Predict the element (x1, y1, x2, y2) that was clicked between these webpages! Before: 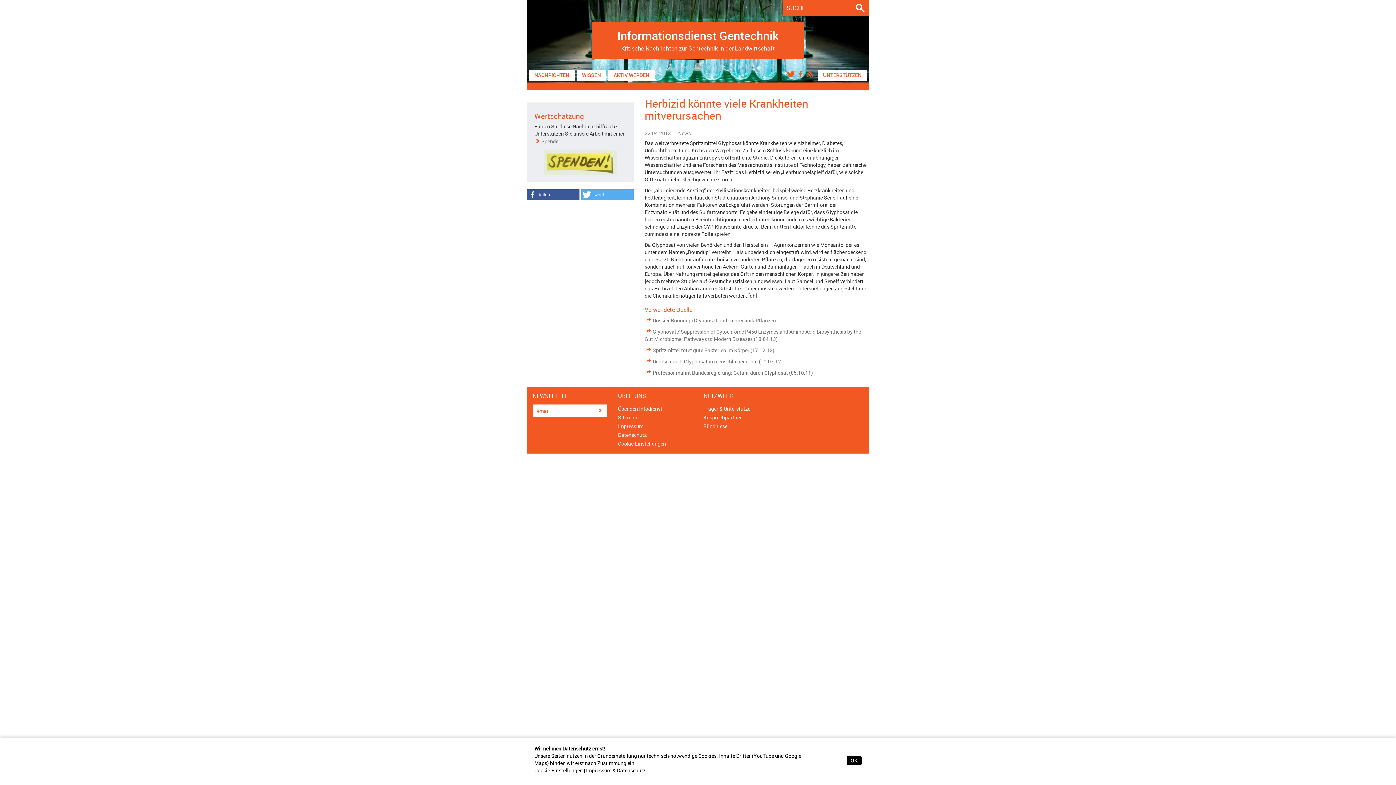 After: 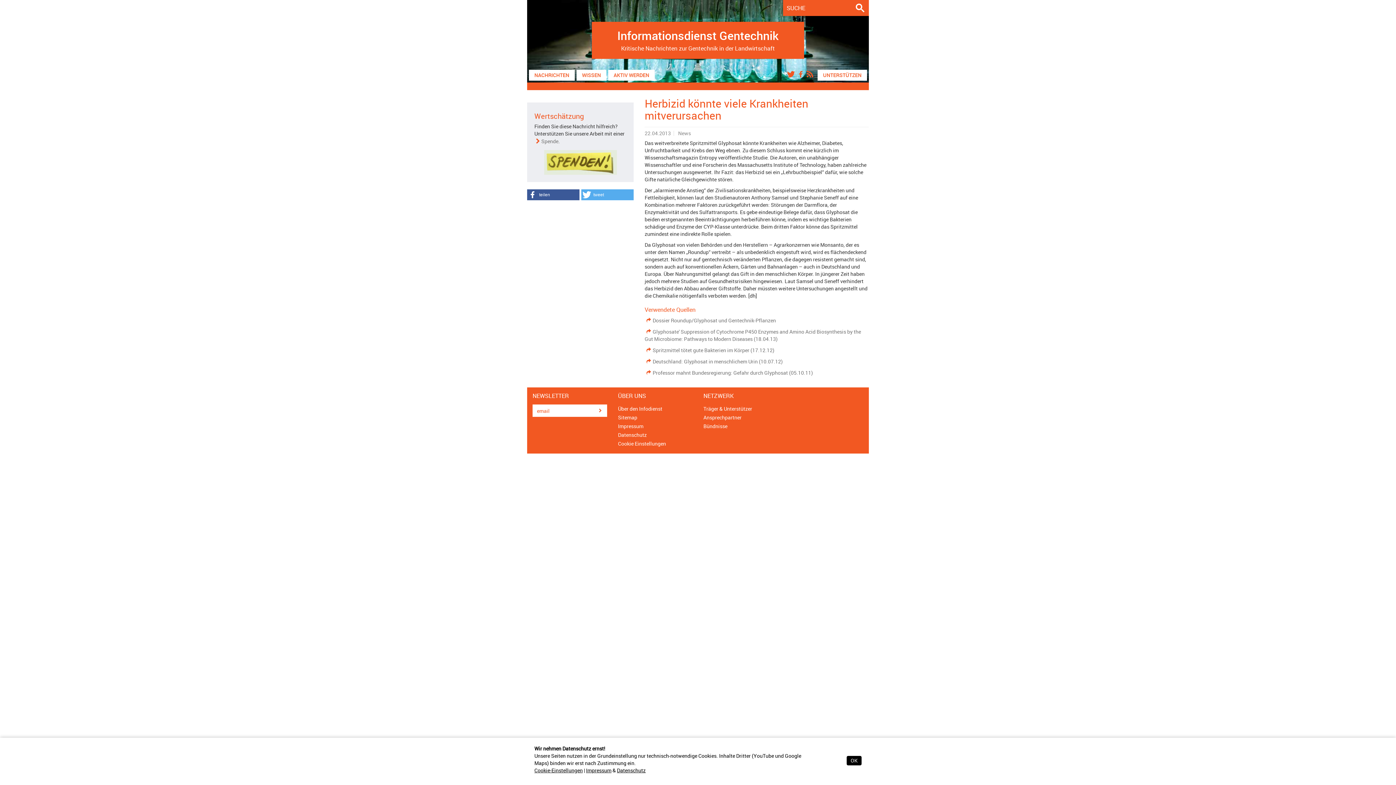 Action: bbox: (644, 328, 861, 342) label: Glyphosate' Suppression of Cytochrome P450 Enzymes and Amino Acid Biosynthesis by the Gut Microbiome: Pathways to Modern Diseases (18.04.13)